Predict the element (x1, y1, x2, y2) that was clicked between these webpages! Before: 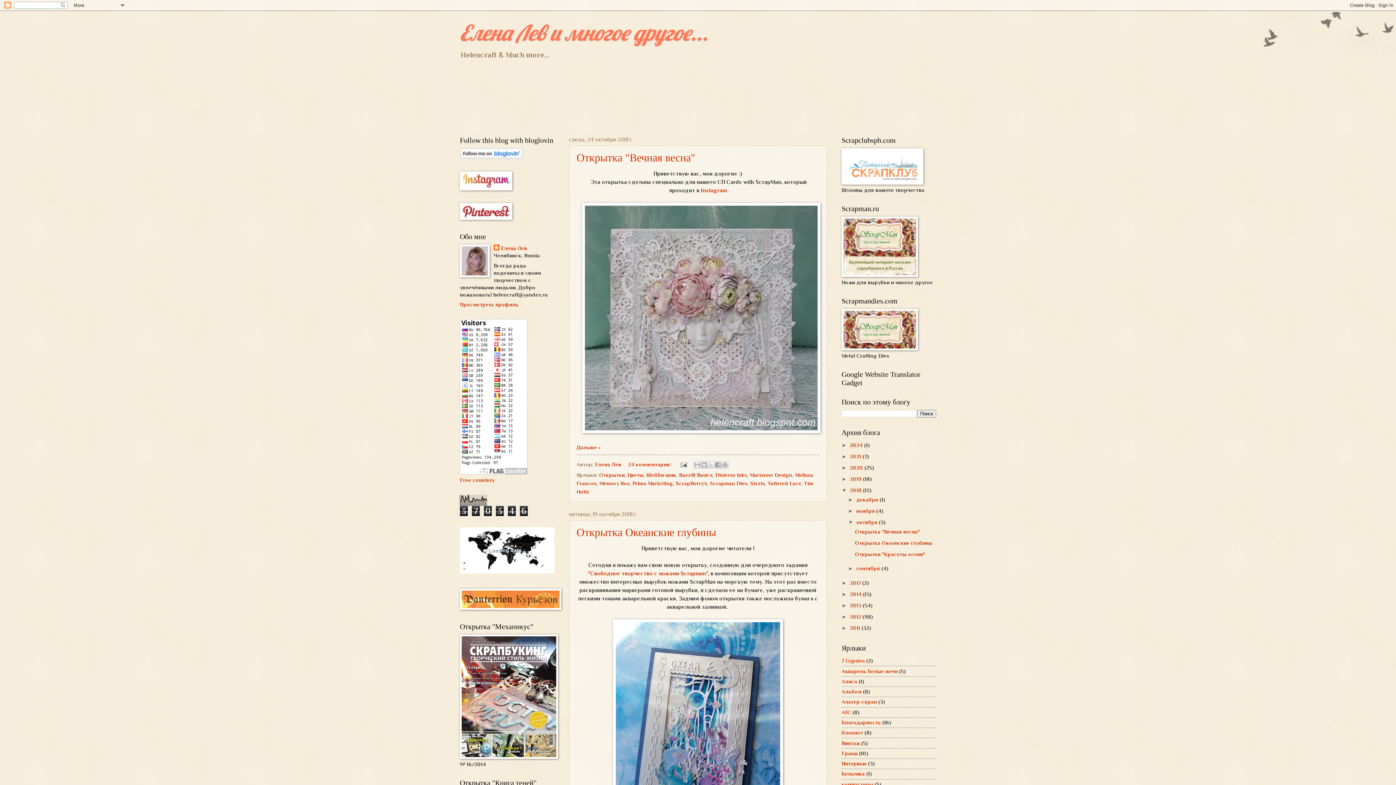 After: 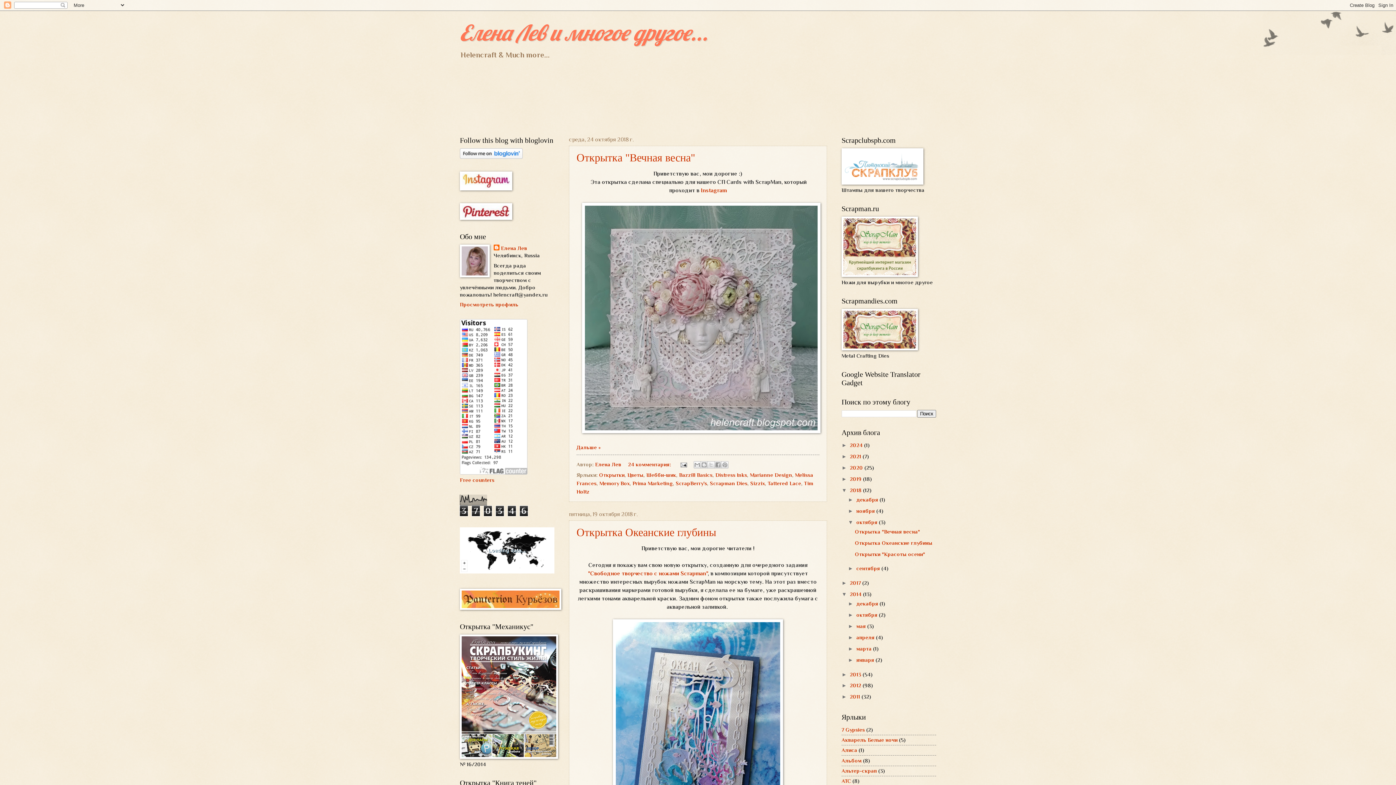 Action: label: ►   bbox: (841, 591, 850, 597)